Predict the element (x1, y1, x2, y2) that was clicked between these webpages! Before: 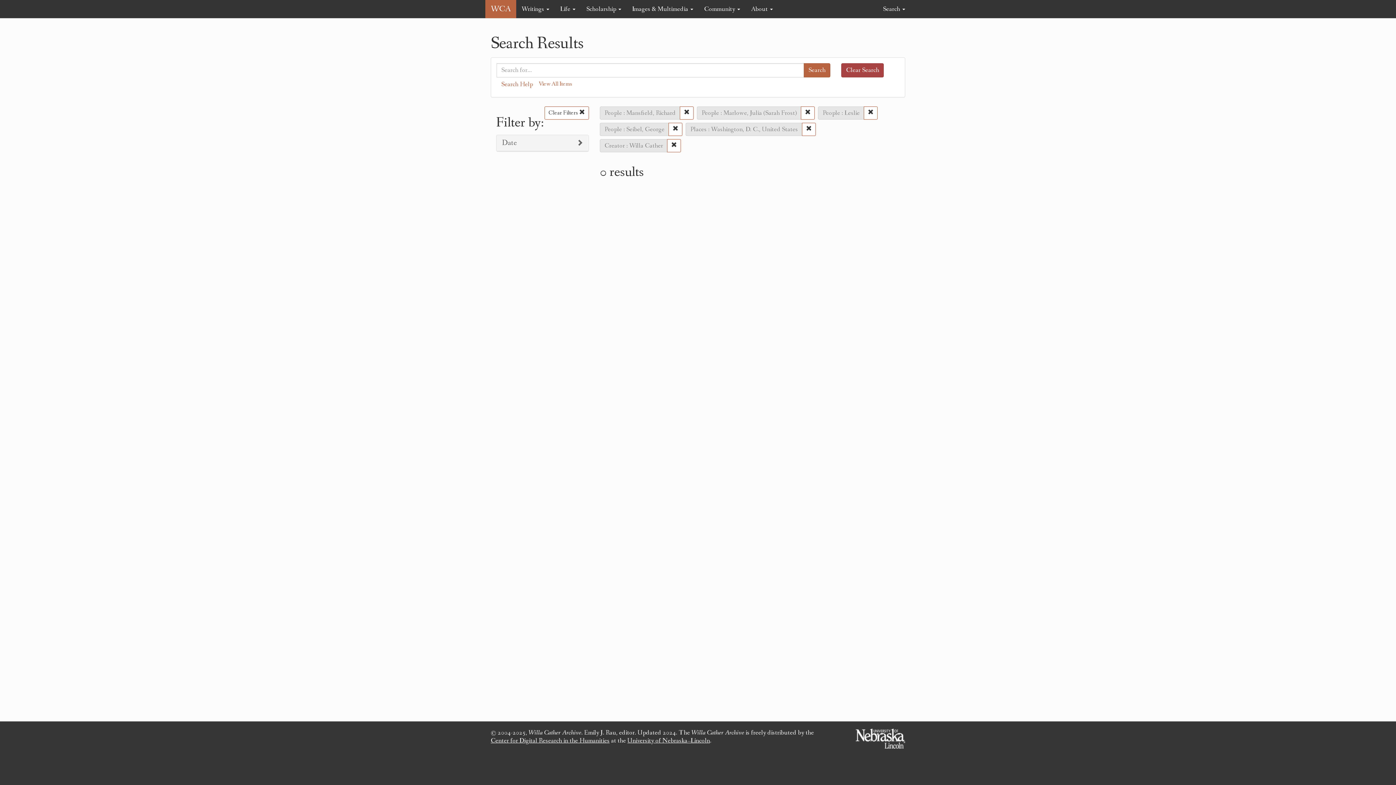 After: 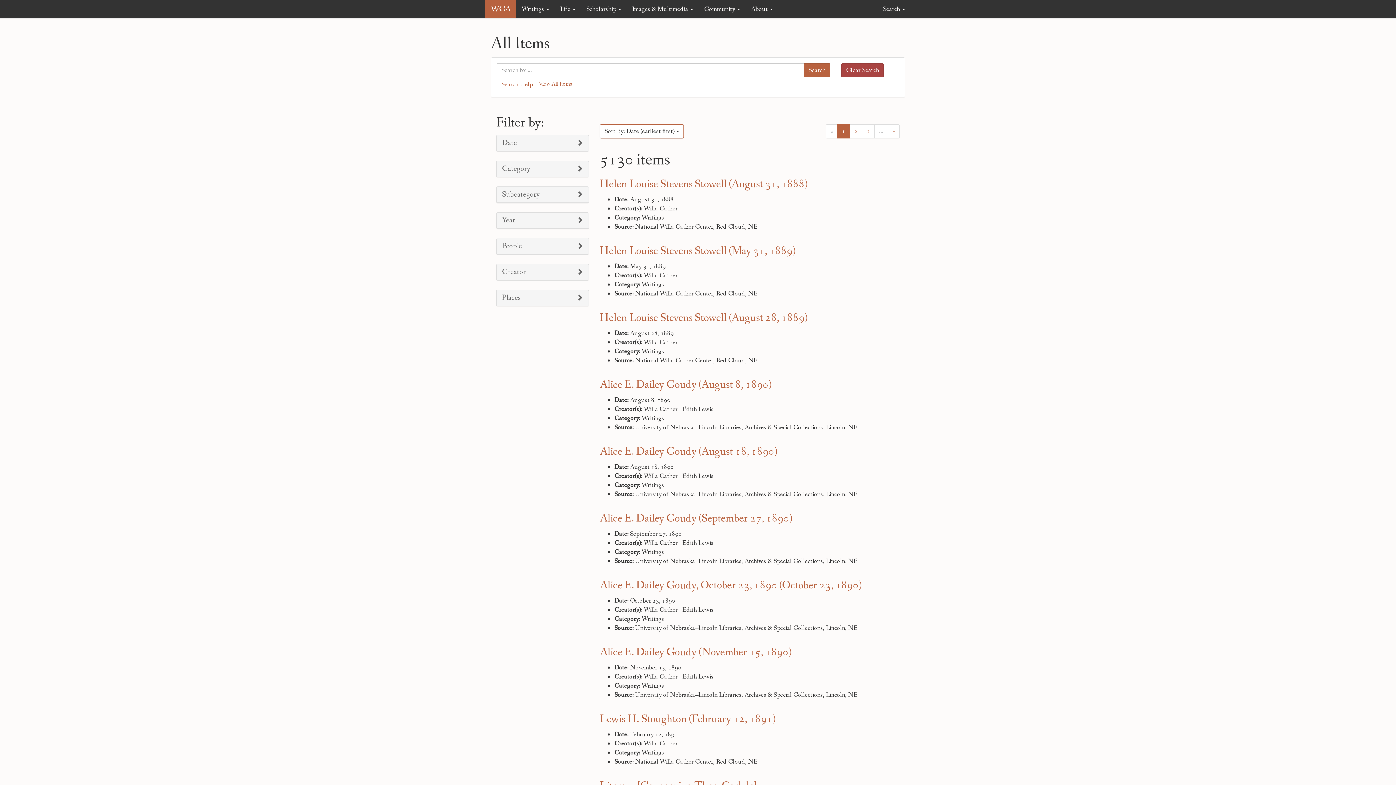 Action: label: Clear Filters  bbox: (544, 106, 589, 119)